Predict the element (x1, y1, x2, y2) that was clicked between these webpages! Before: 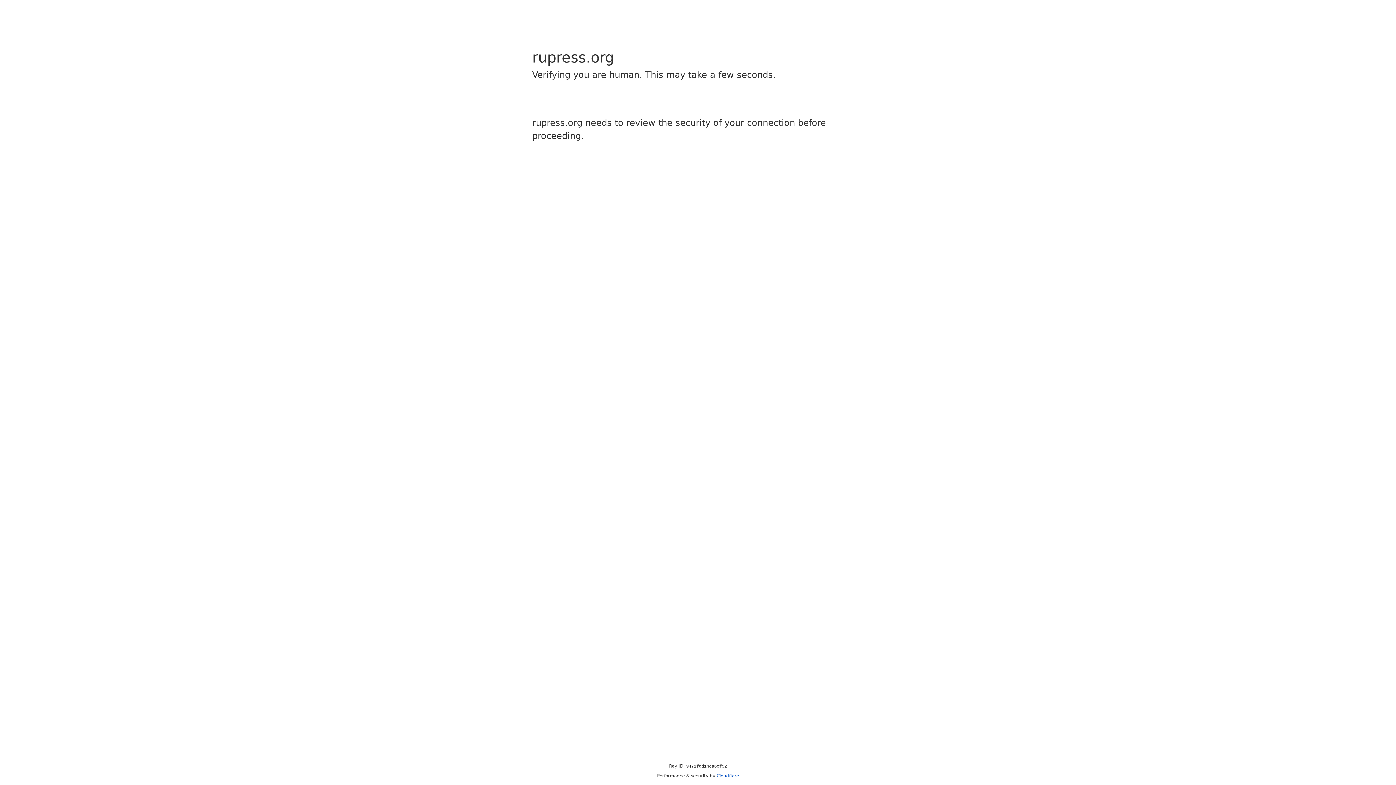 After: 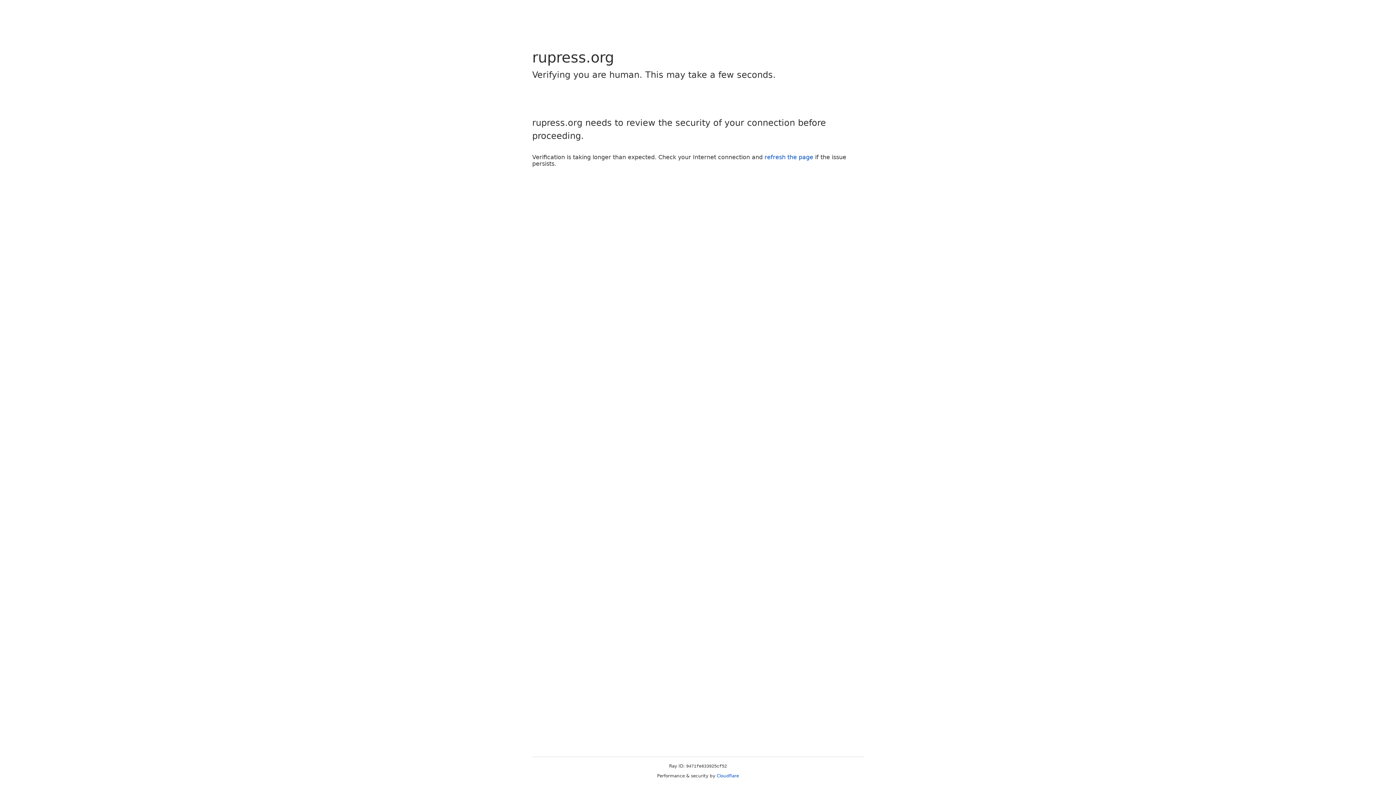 Action: label: Cloudflare bbox: (716, 773, 739, 778)